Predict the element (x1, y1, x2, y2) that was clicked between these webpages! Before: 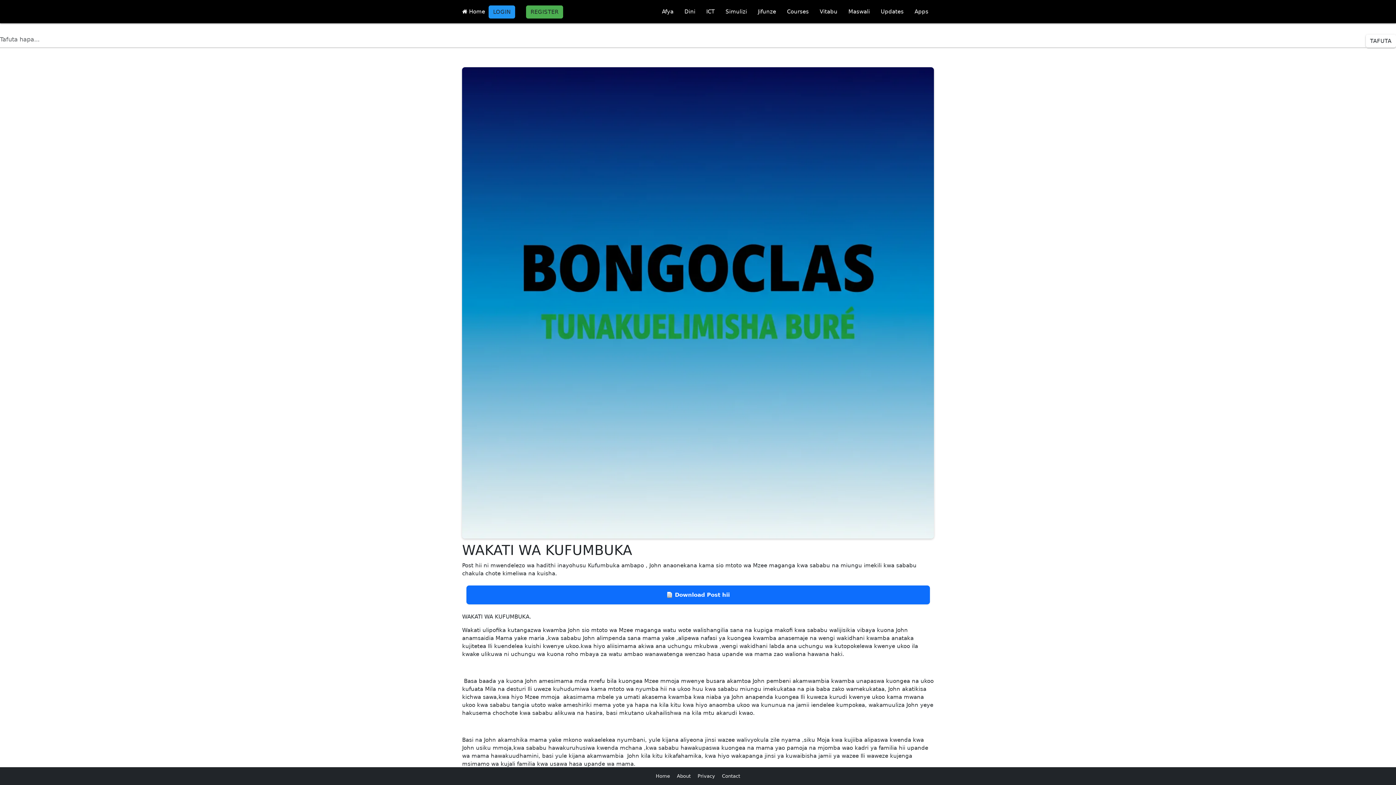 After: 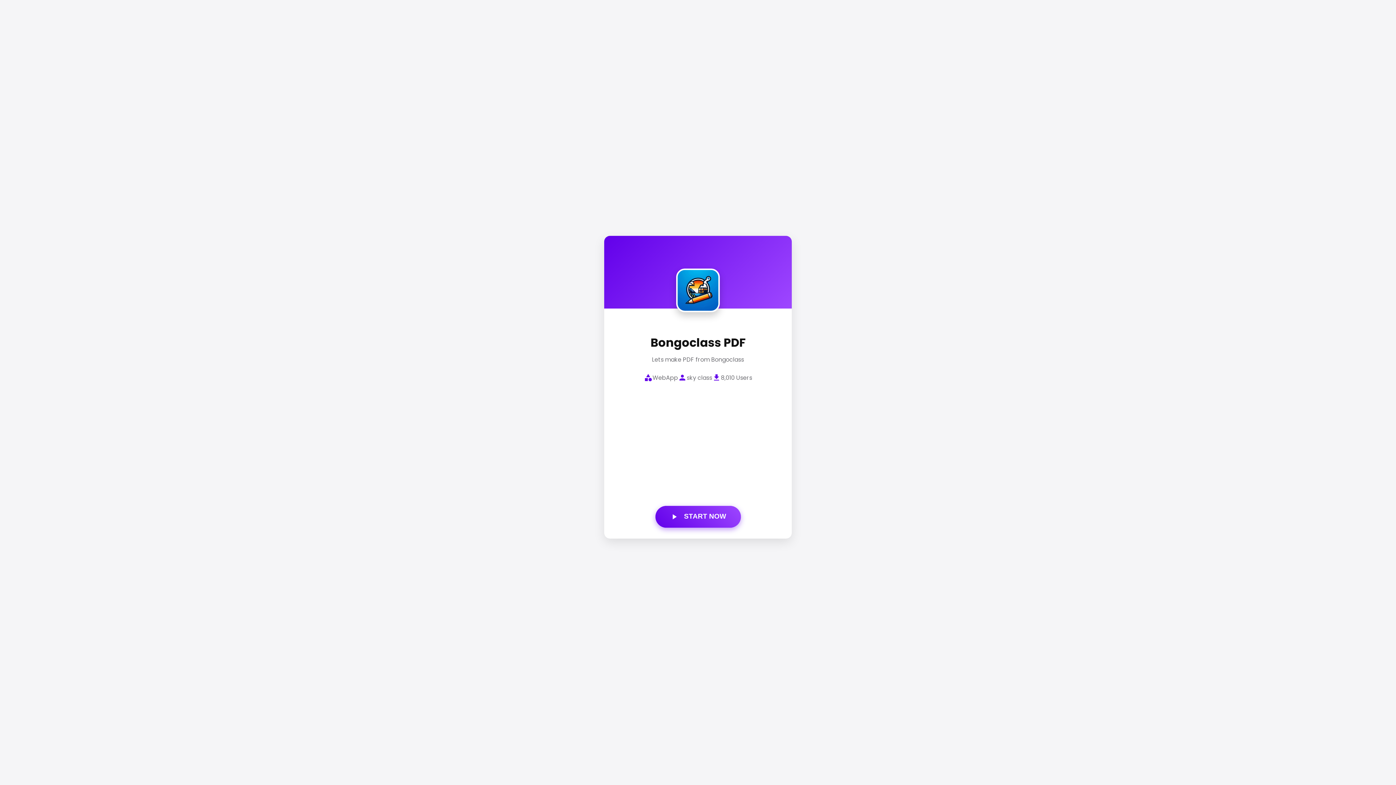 Action: bbox: (474, 591, 921, 599) label: 📄 Download Post hii